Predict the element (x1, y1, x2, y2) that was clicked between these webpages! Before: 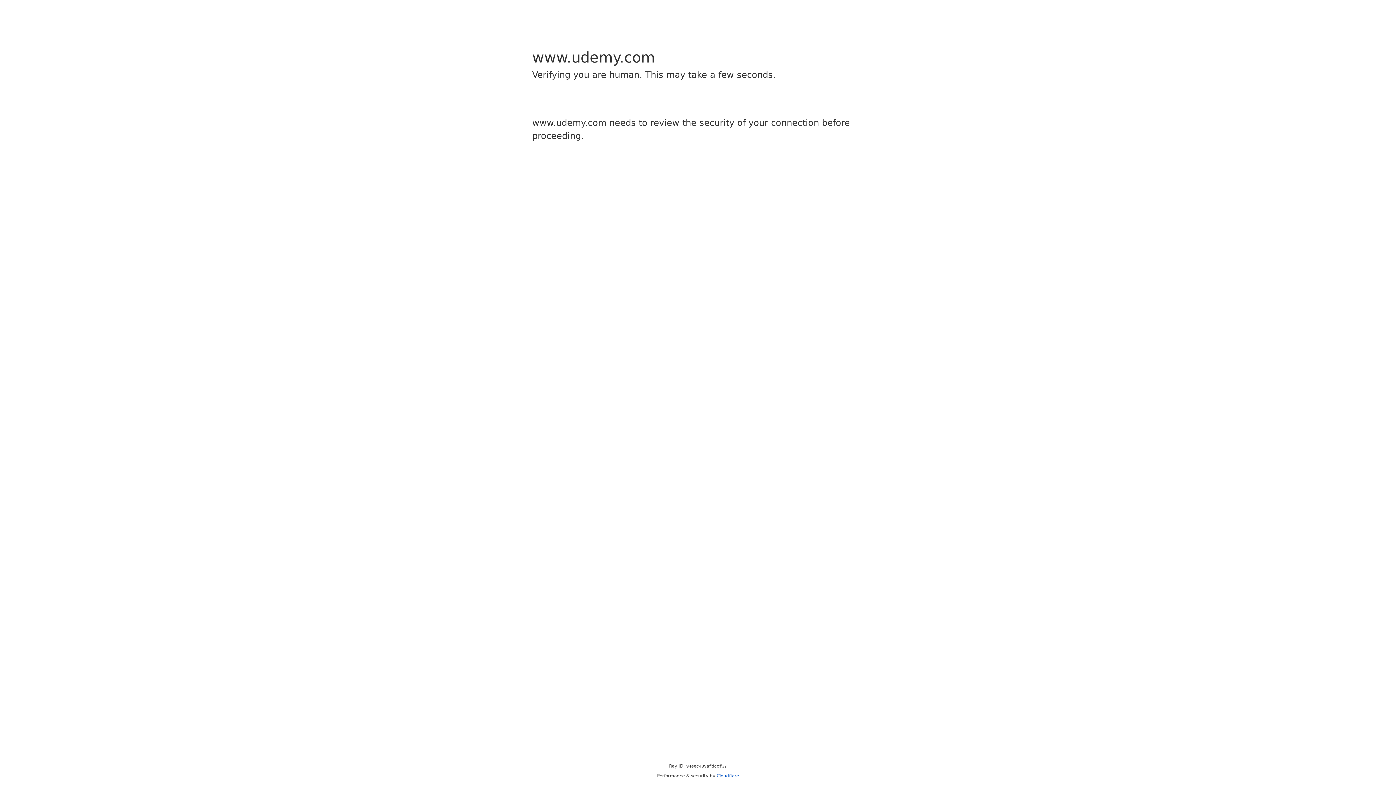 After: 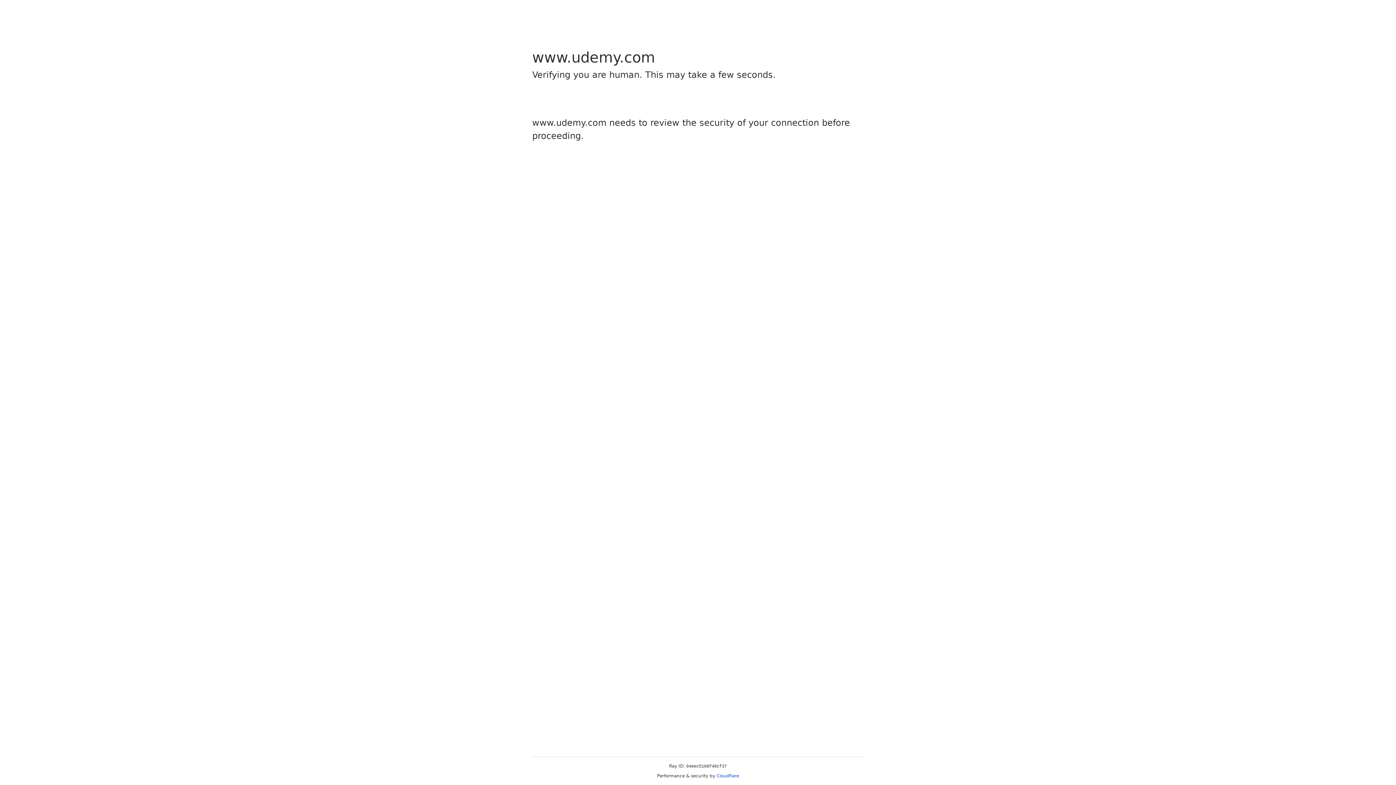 Action: label: Cloudflare bbox: (716, 773, 739, 778)